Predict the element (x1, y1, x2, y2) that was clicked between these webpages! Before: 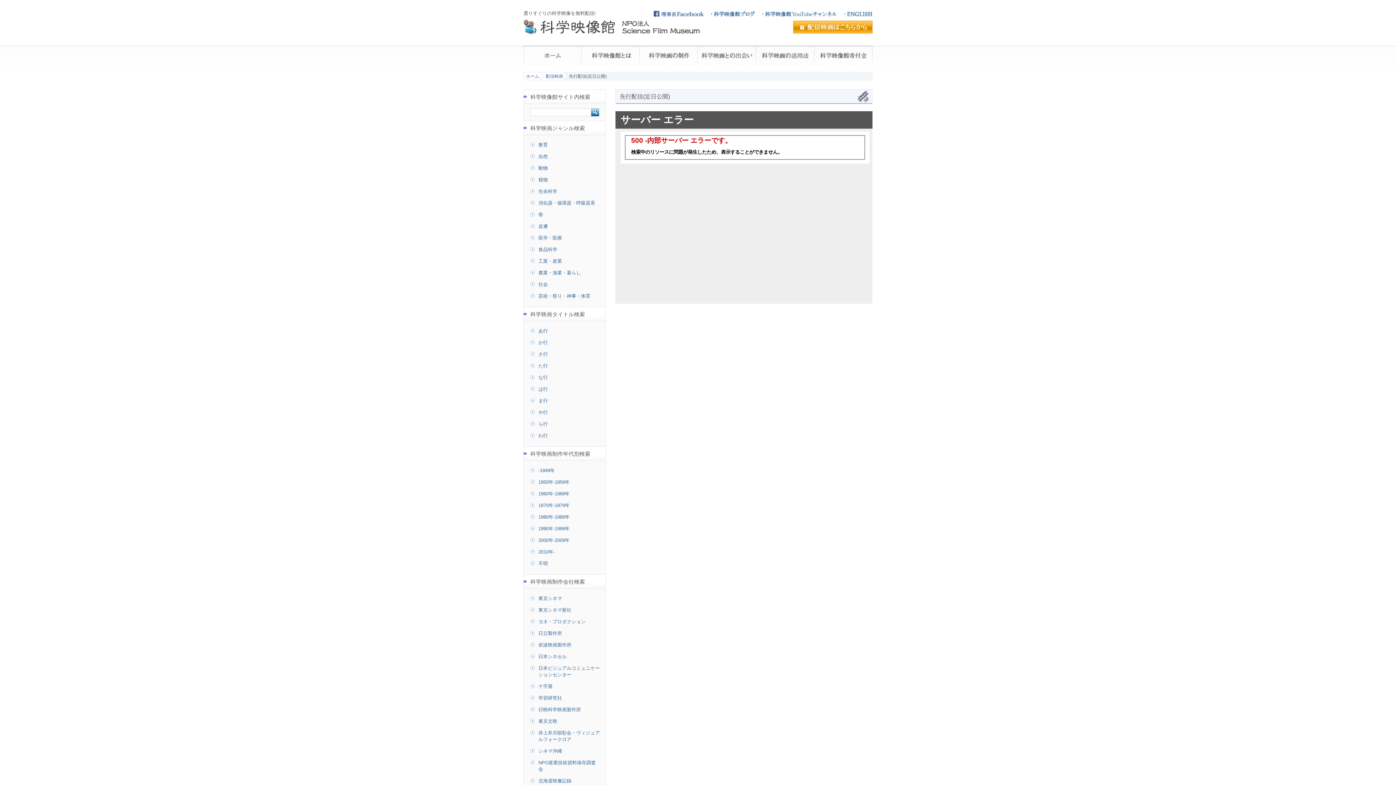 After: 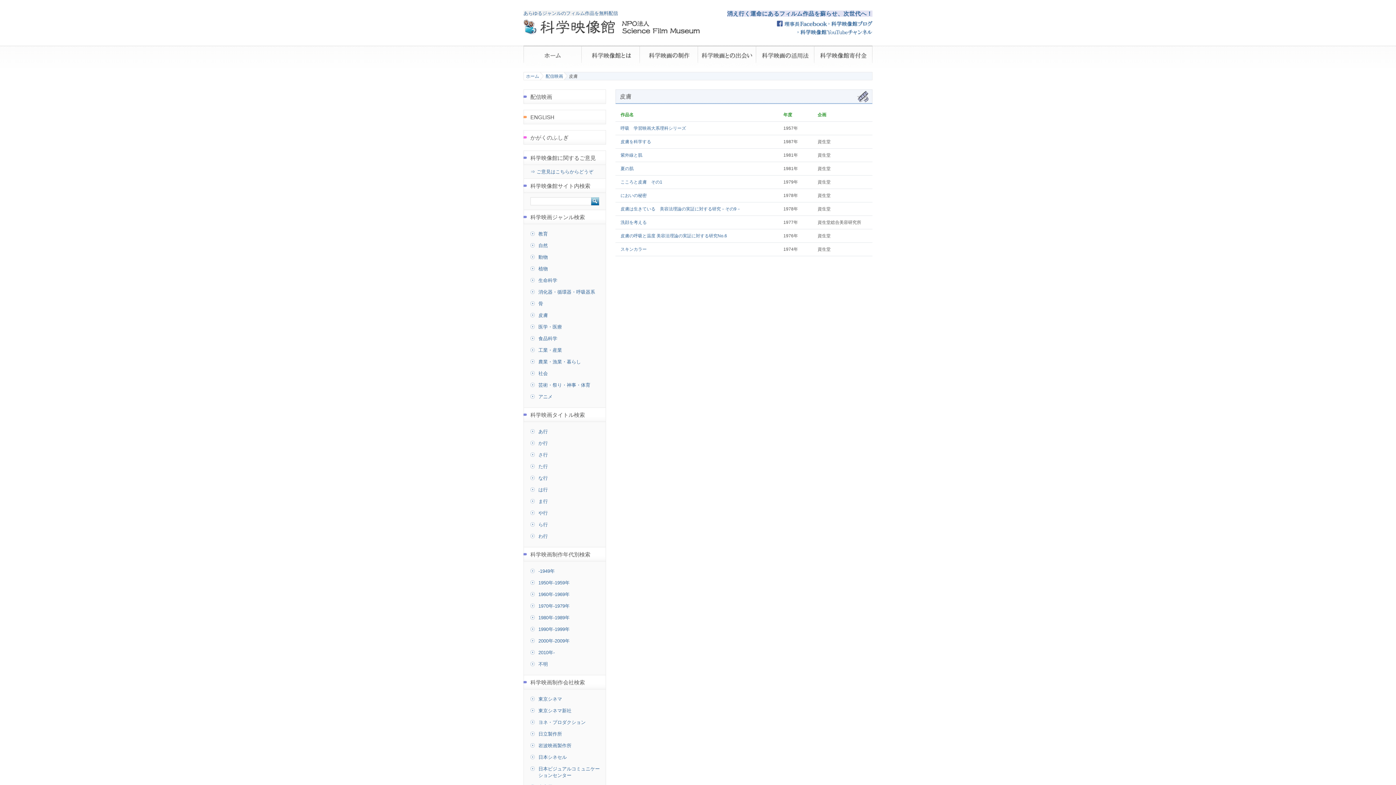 Action: bbox: (530, 223, 600, 229) label: 皮膚